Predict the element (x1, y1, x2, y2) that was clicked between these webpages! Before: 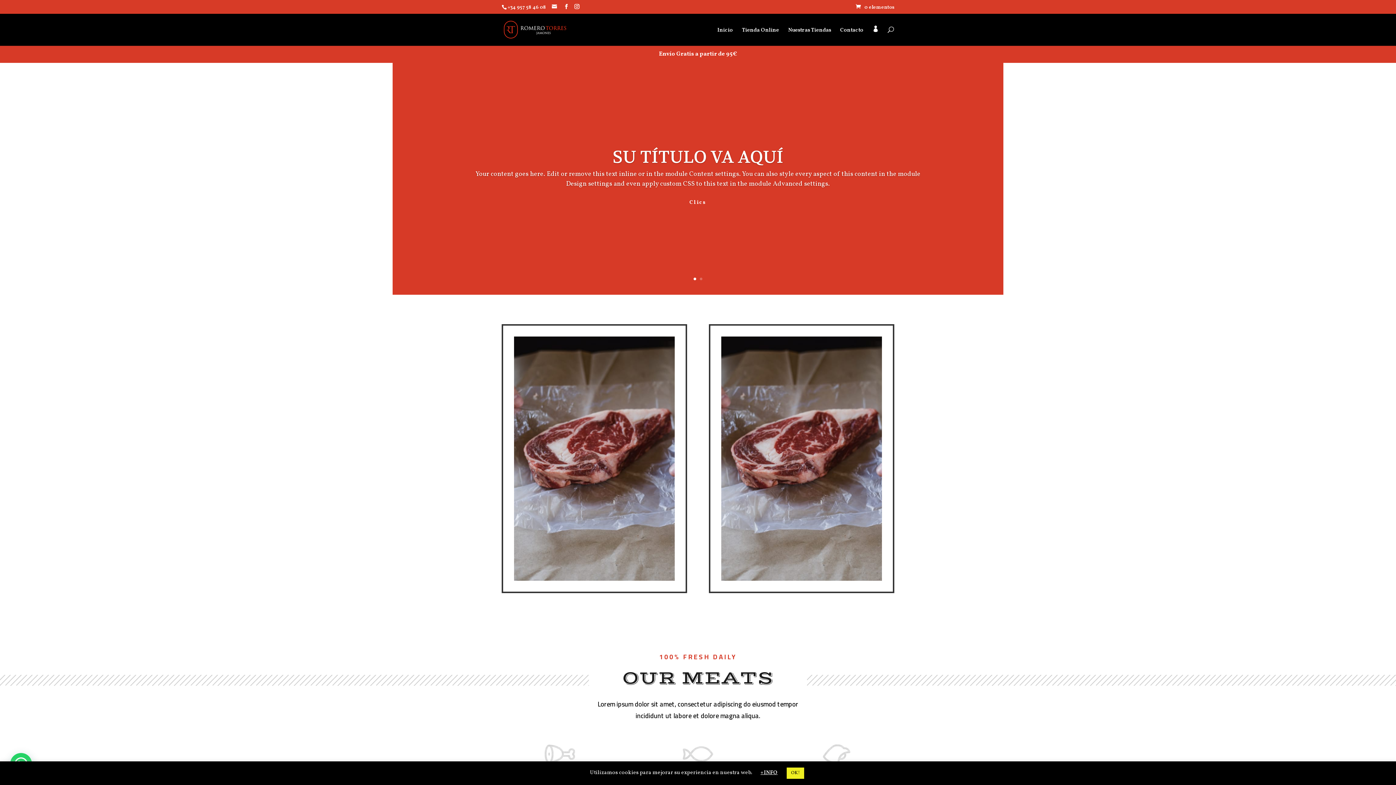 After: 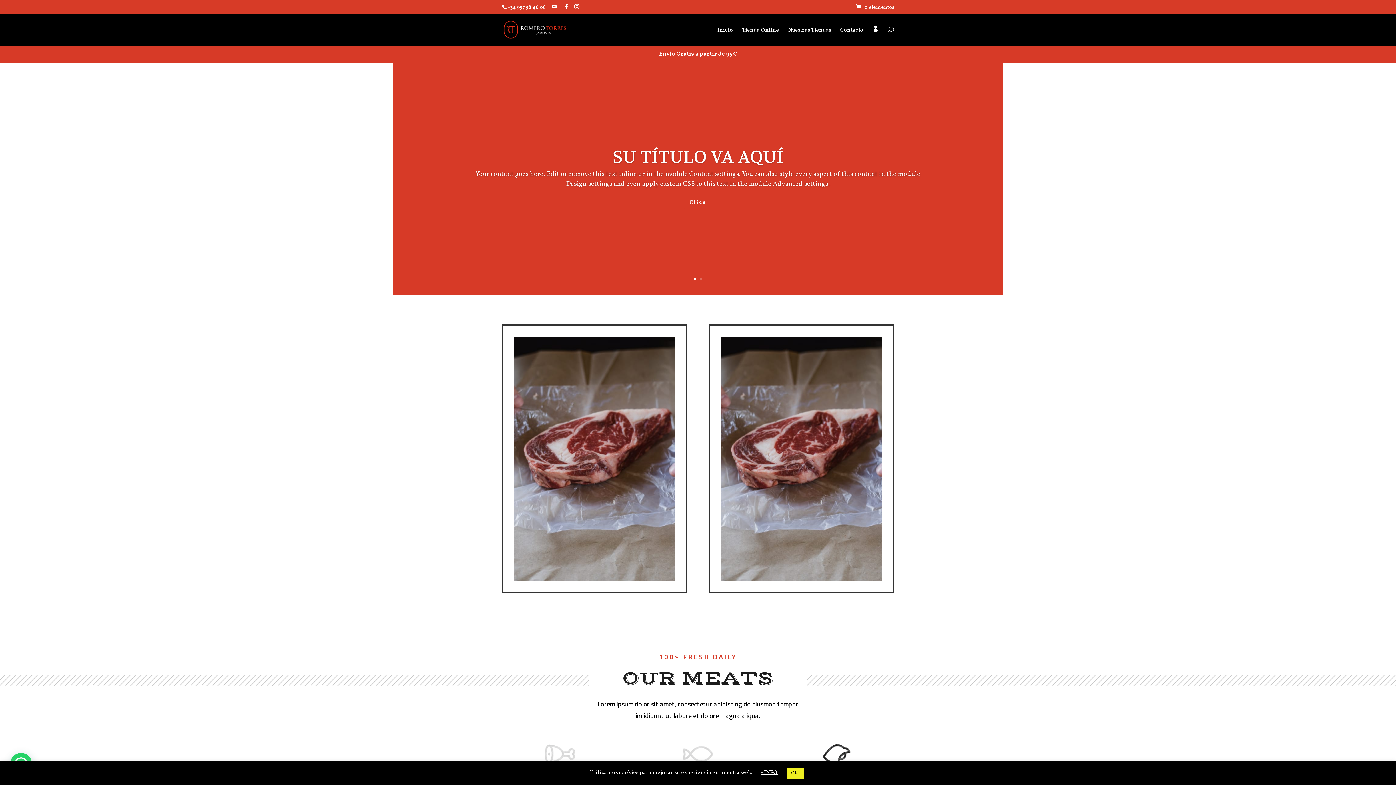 Action: bbox: (818, 741, 854, 767)